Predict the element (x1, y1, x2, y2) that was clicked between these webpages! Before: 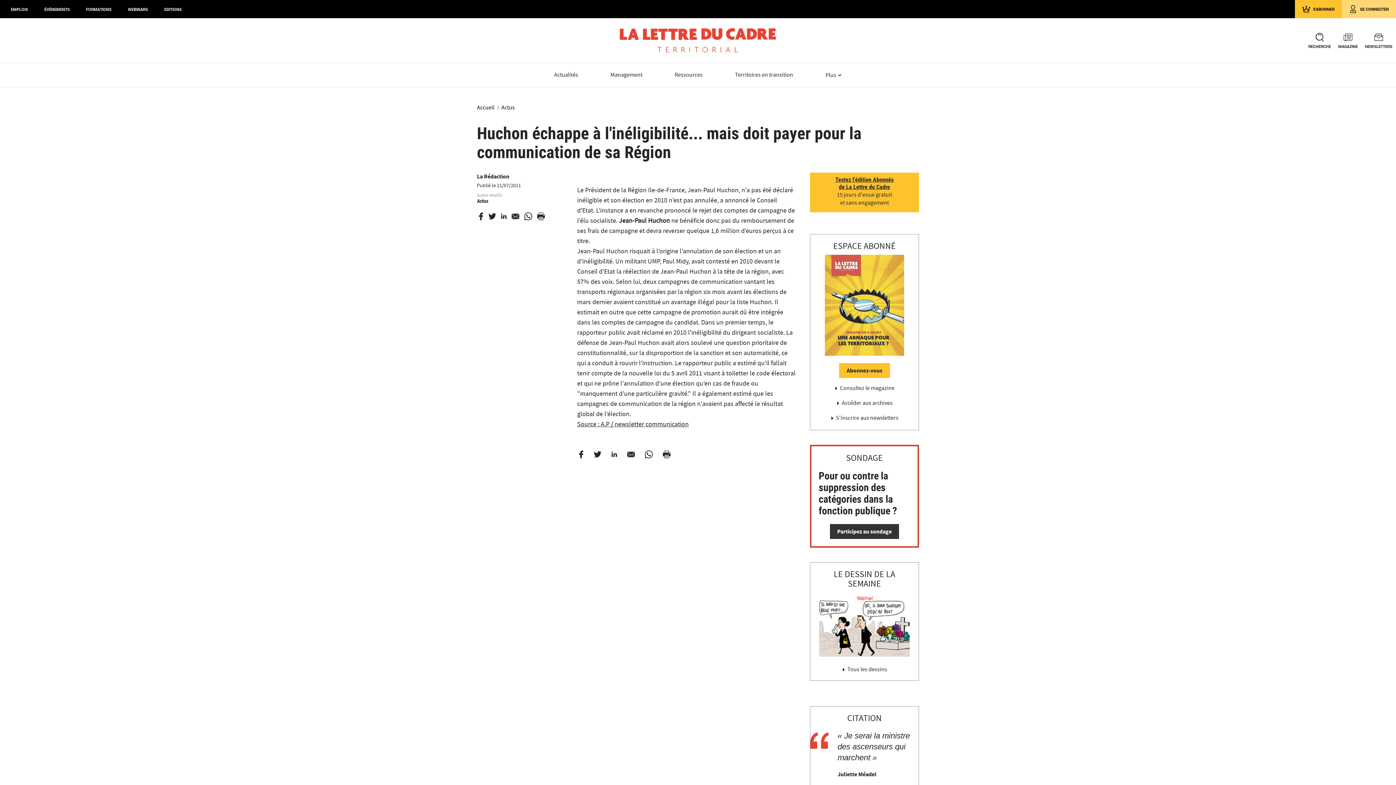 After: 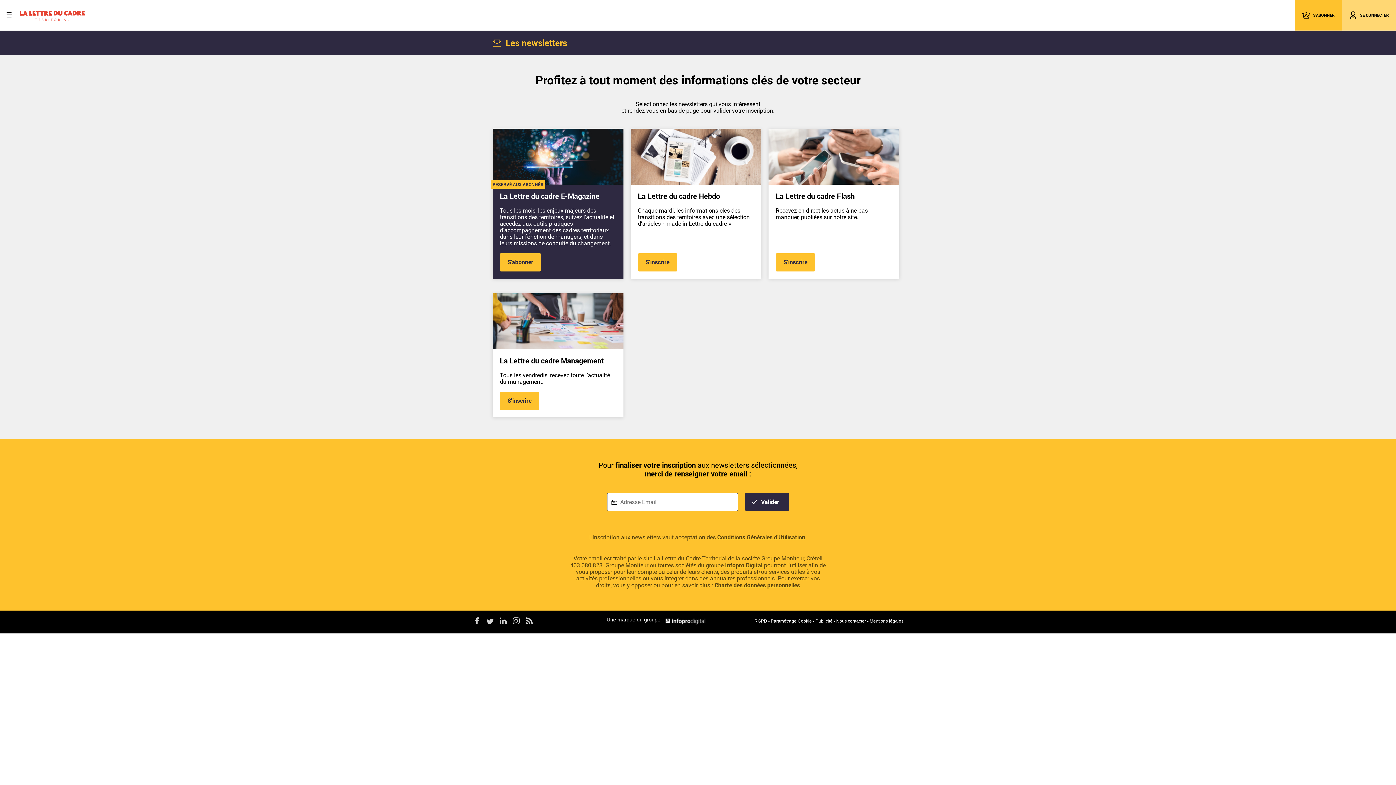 Action: label: NEWSLETTERS bbox: (1361, 18, 1396, 62)